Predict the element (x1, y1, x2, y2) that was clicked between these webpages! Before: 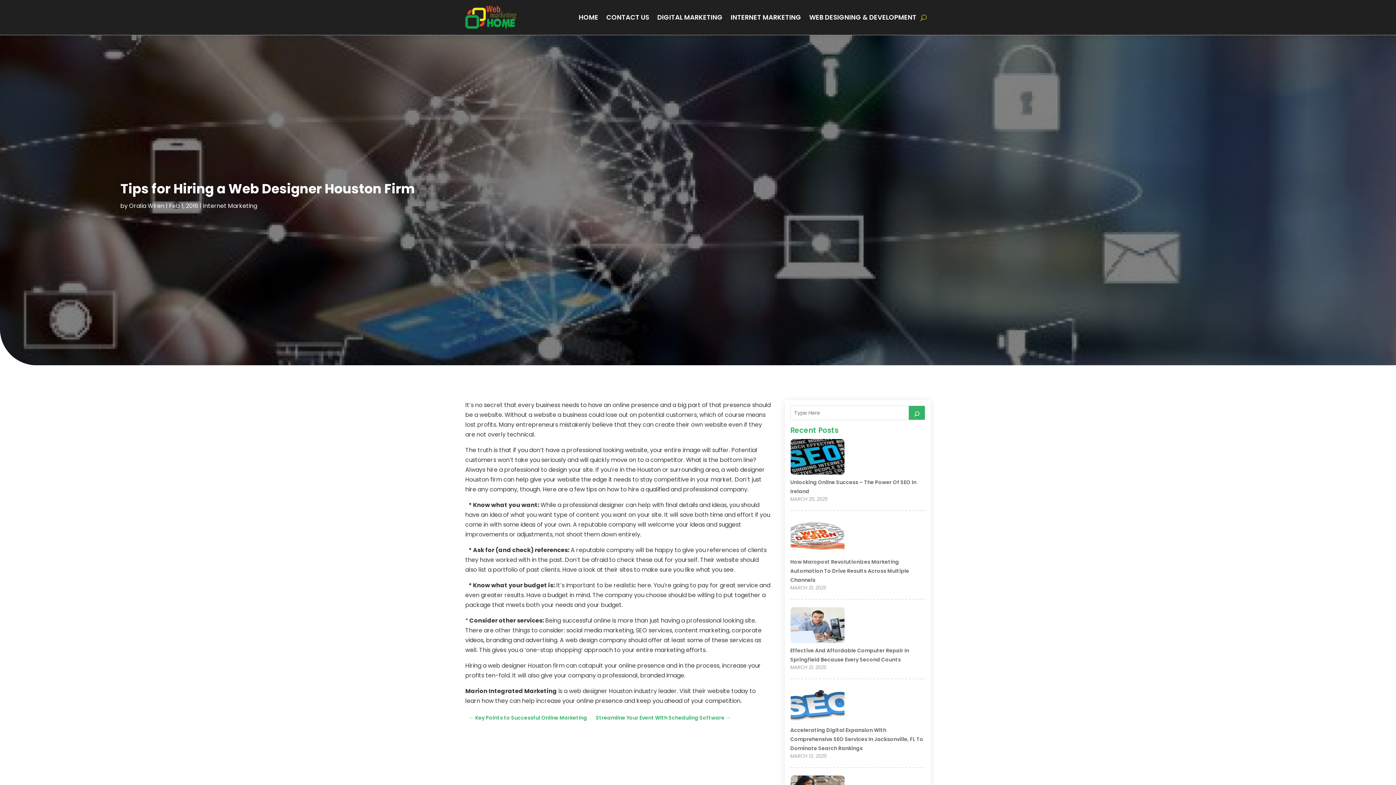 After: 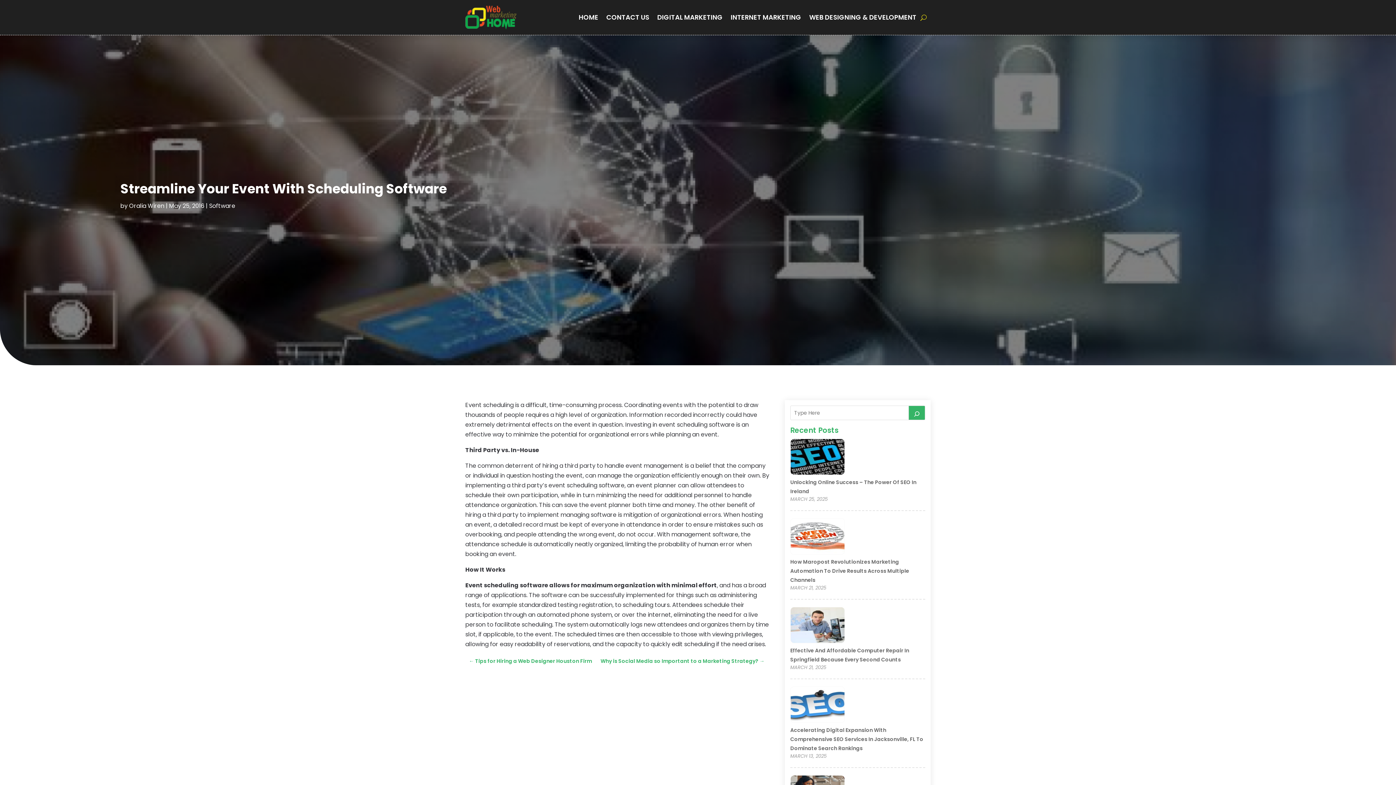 Action: label: Streamline Your Event With Scheduling Software → bbox: (596, 713, 730, 723)